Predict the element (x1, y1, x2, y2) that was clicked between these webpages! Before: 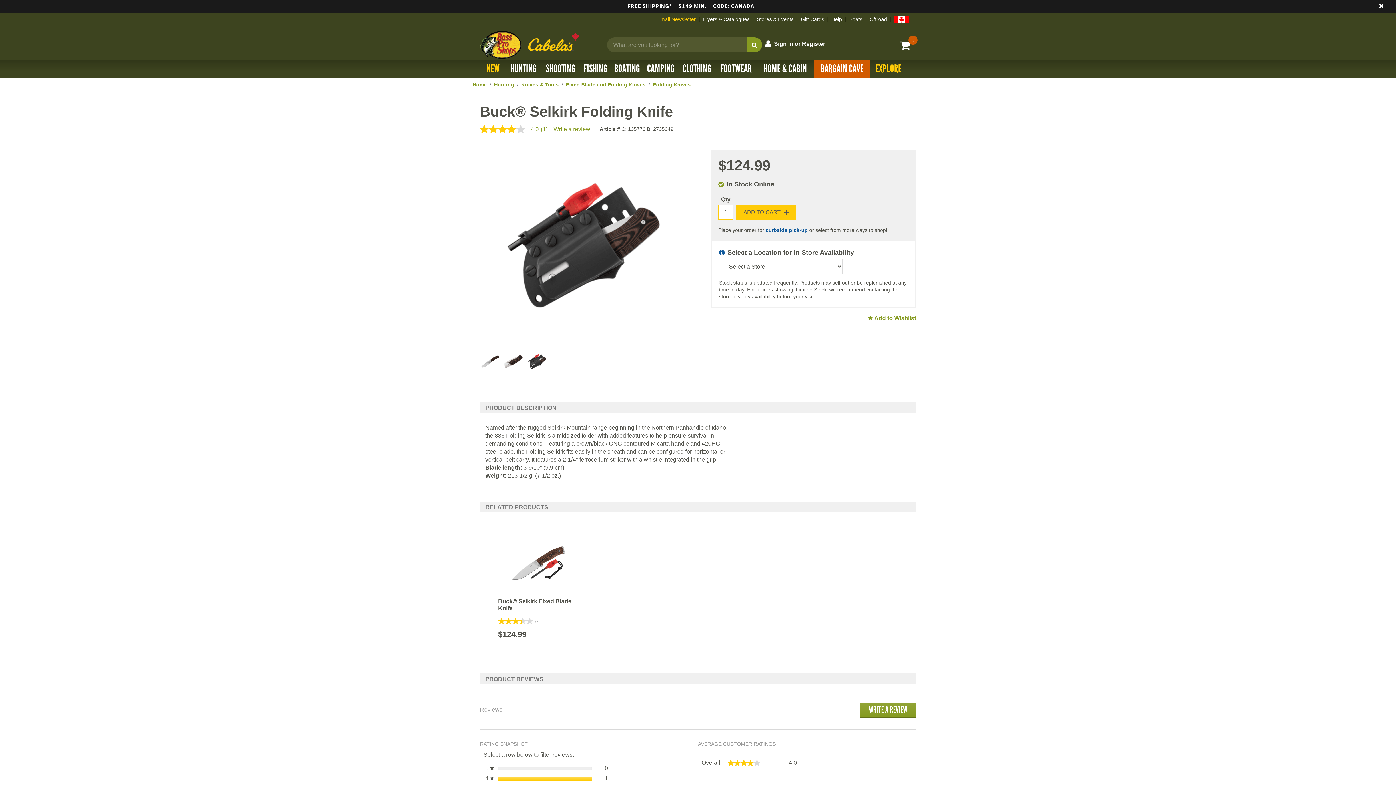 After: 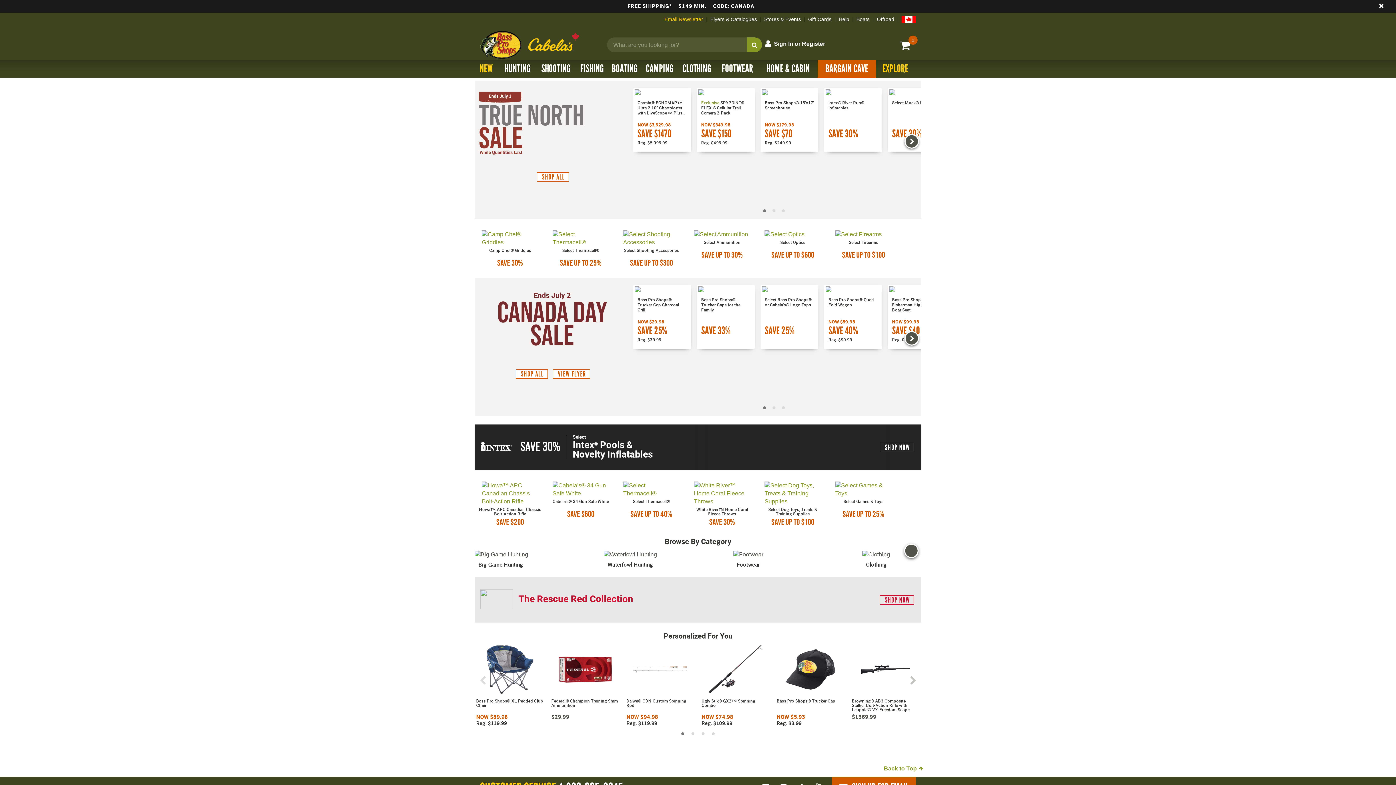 Action: label: Home bbox: (472, 81, 486, 87)